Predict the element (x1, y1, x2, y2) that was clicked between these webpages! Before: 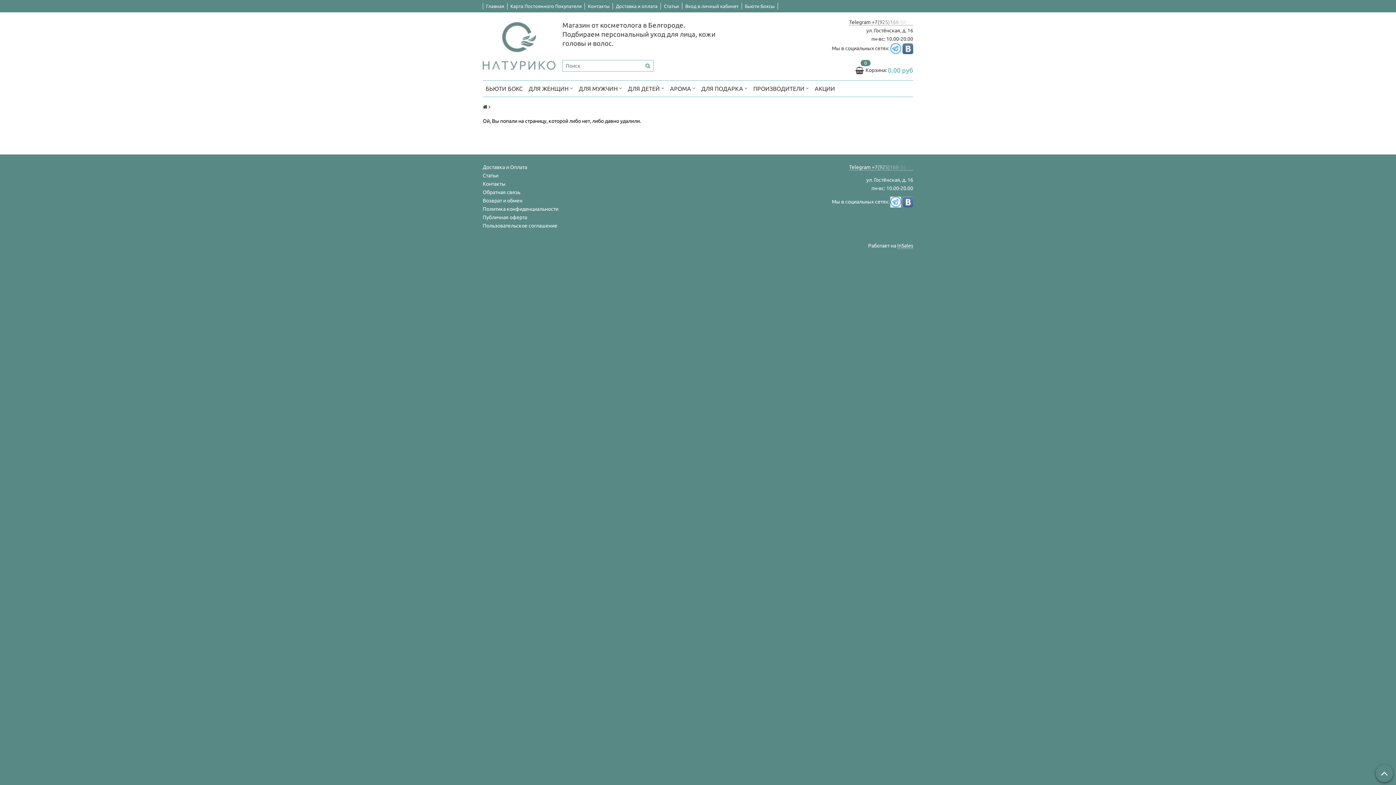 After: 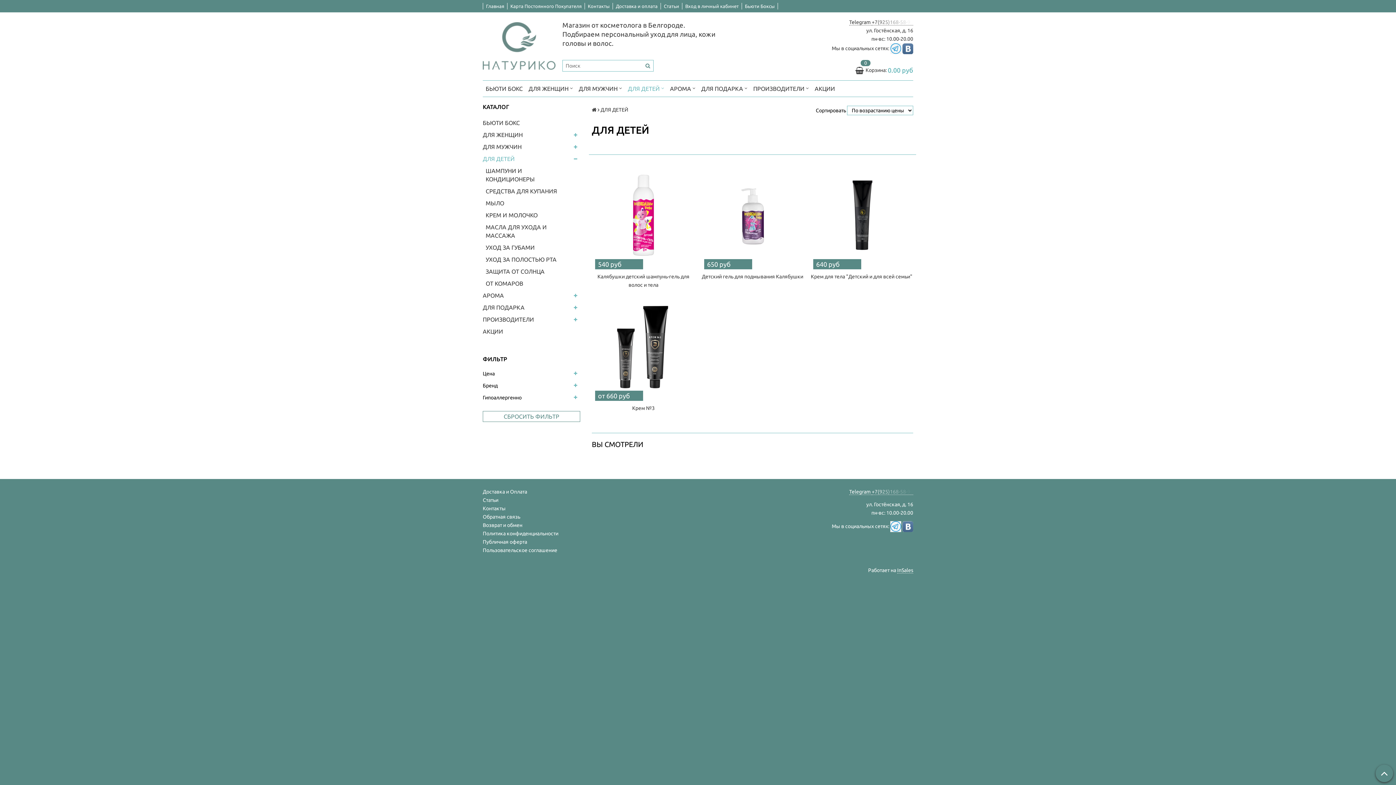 Action: bbox: (625, 83, 667, 93) label: ДЛЯ ДЕТЕЙ 